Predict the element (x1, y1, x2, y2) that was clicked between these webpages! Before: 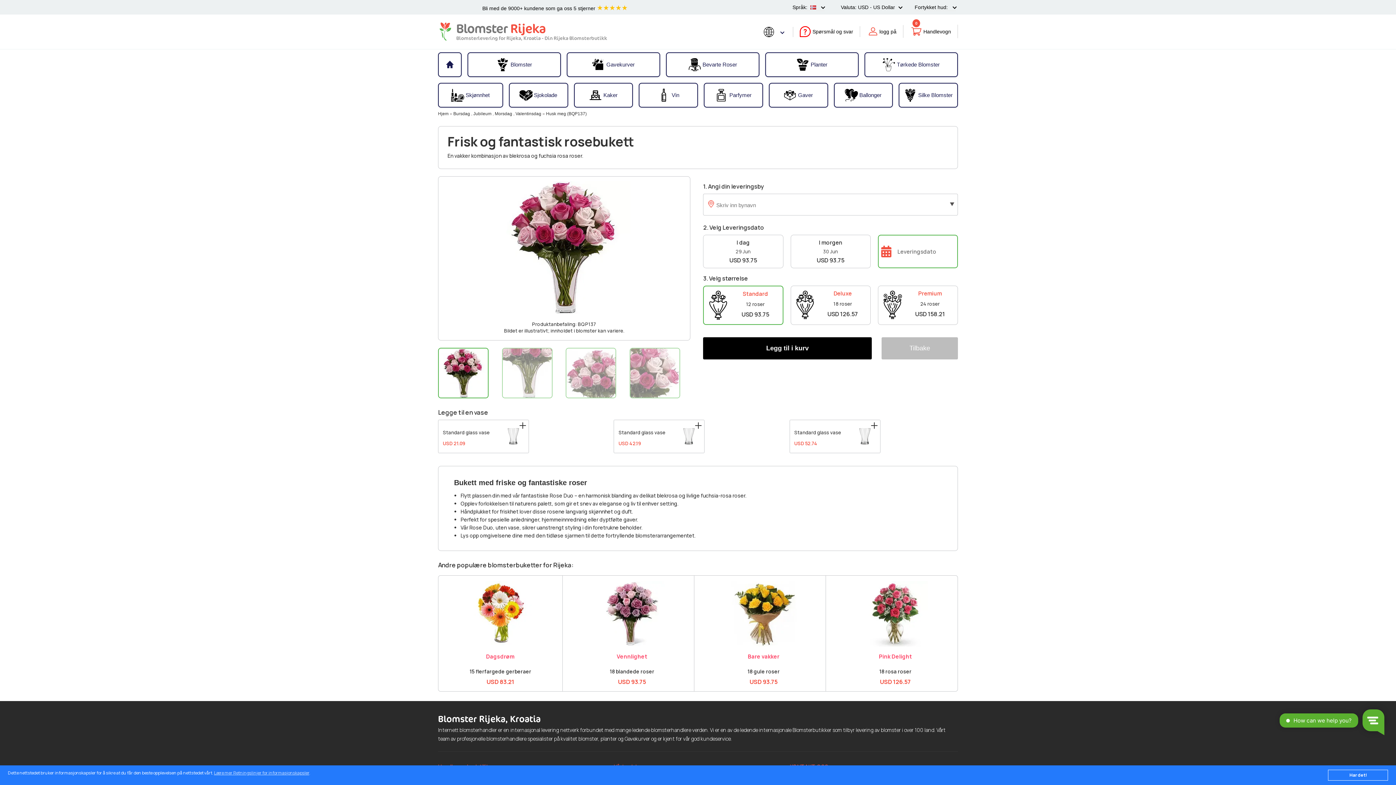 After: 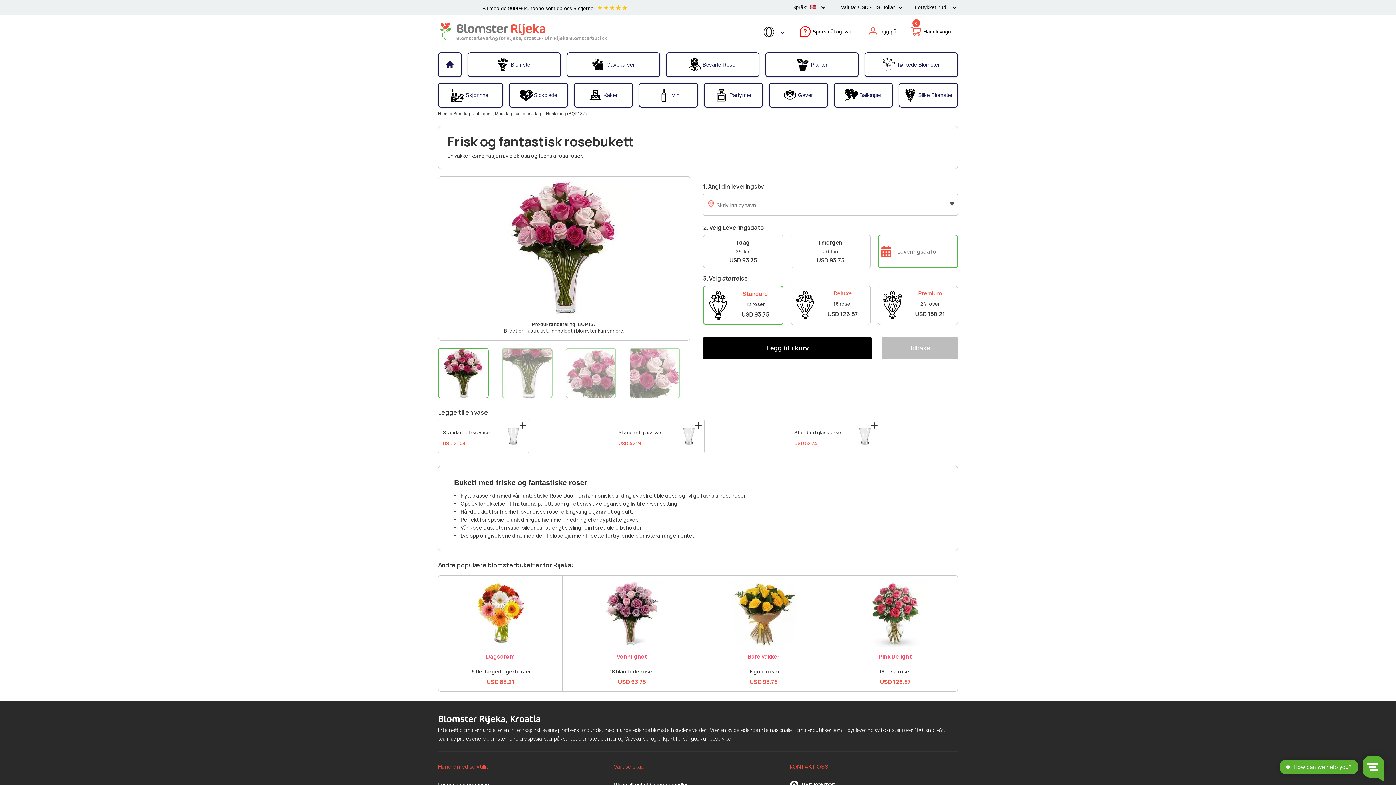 Action: bbox: (1328, 770, 1388, 781) label: Har det!